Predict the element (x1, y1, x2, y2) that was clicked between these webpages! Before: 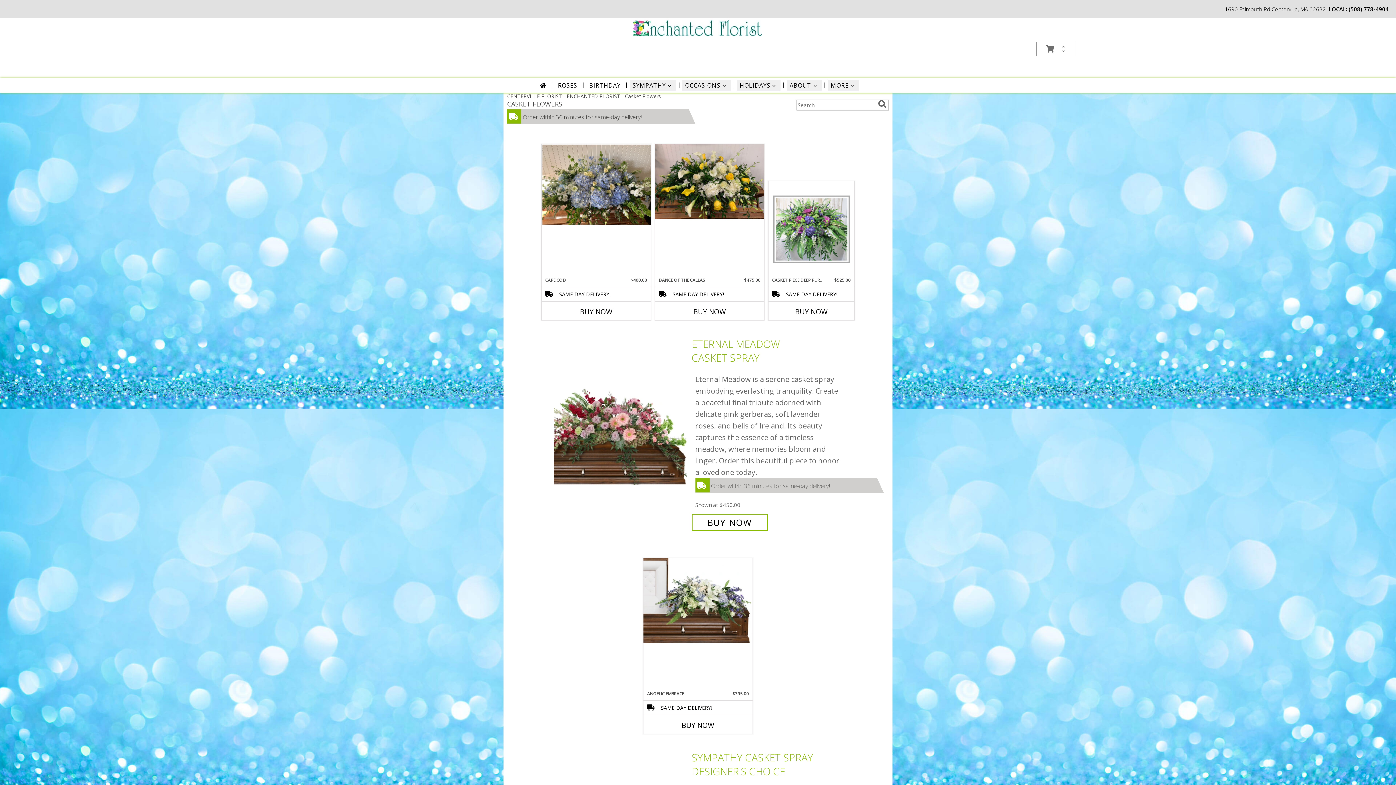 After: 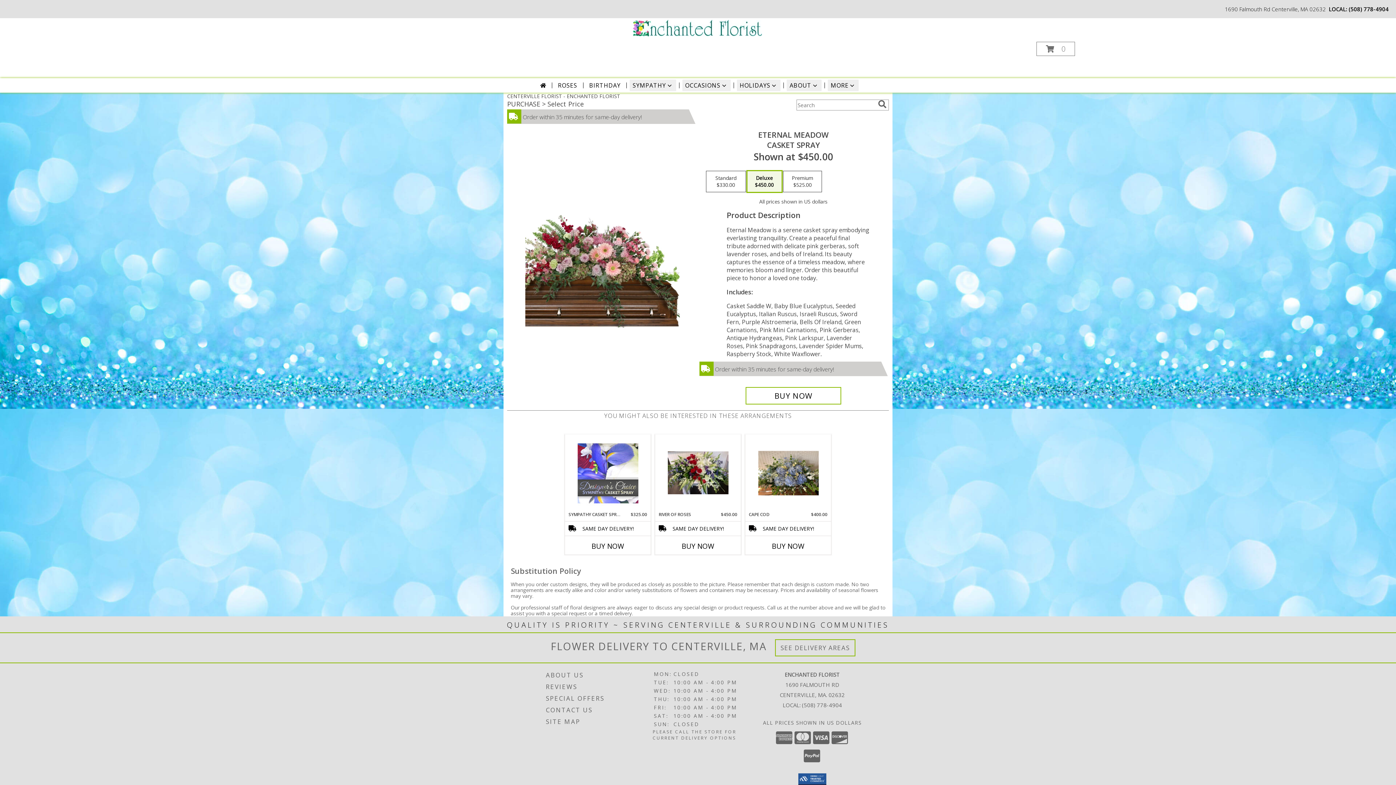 Action: label: View Eternal Meadow Casket Spray Info bbox: (554, 430, 688, 437)